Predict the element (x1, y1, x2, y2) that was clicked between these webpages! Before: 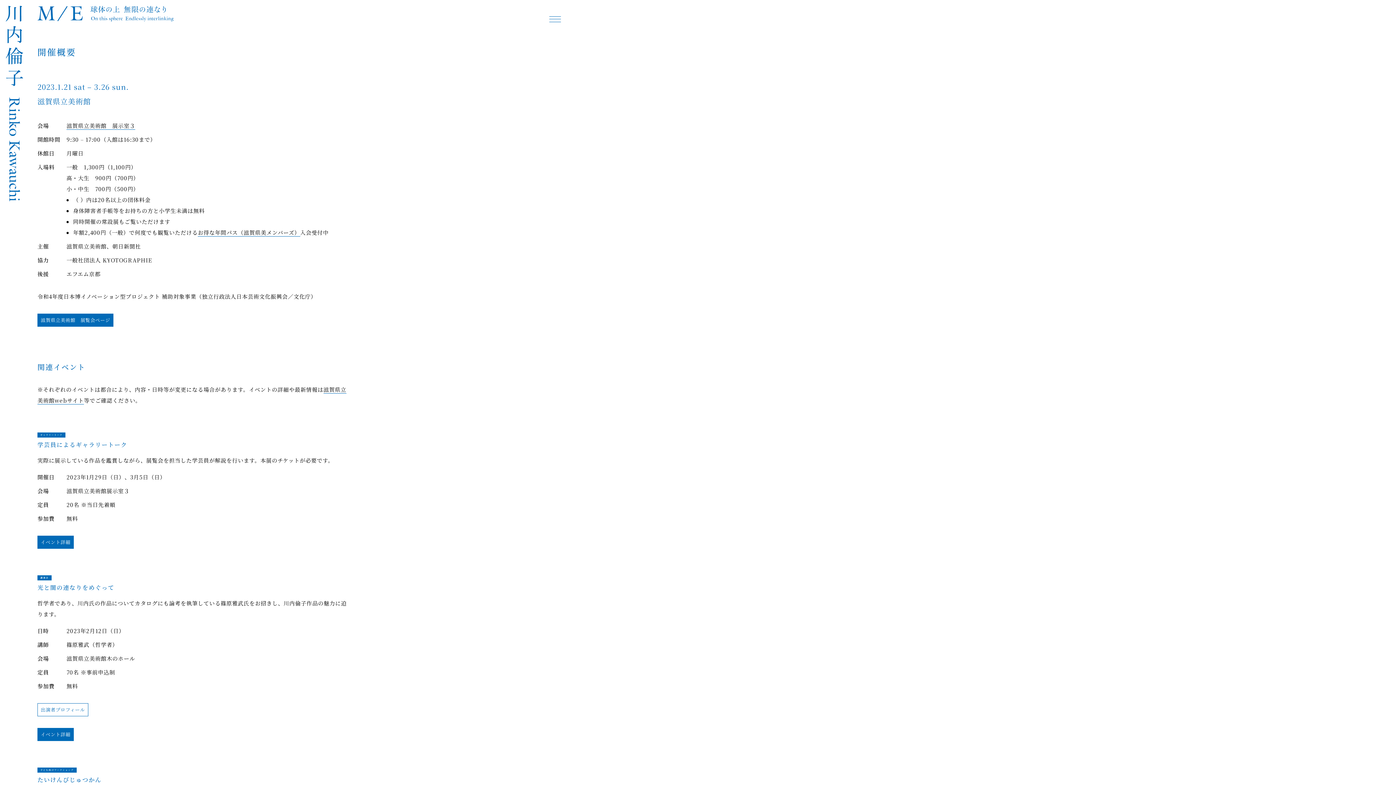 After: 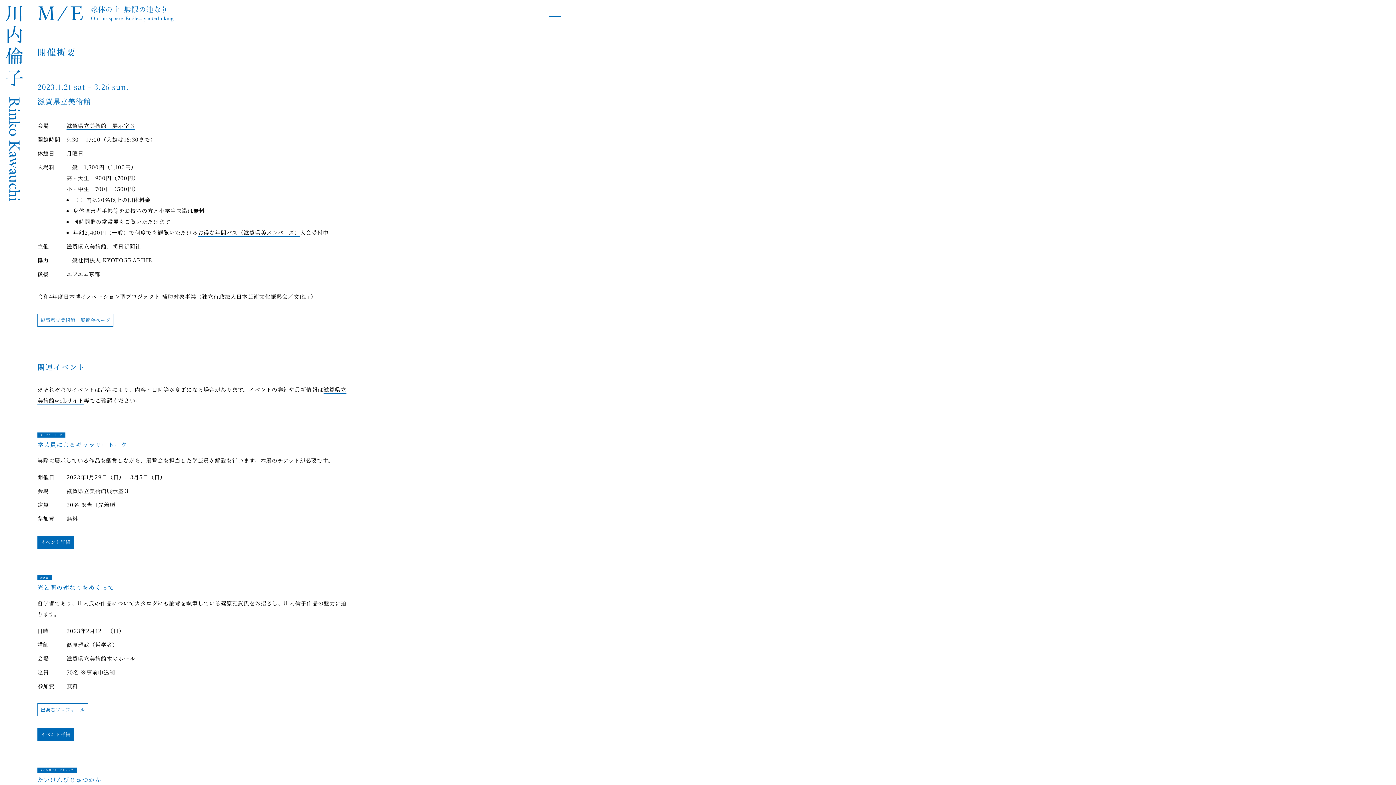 Action: bbox: (37, 313, 113, 326) label: 滋賀県立美術館　展覧会ページ